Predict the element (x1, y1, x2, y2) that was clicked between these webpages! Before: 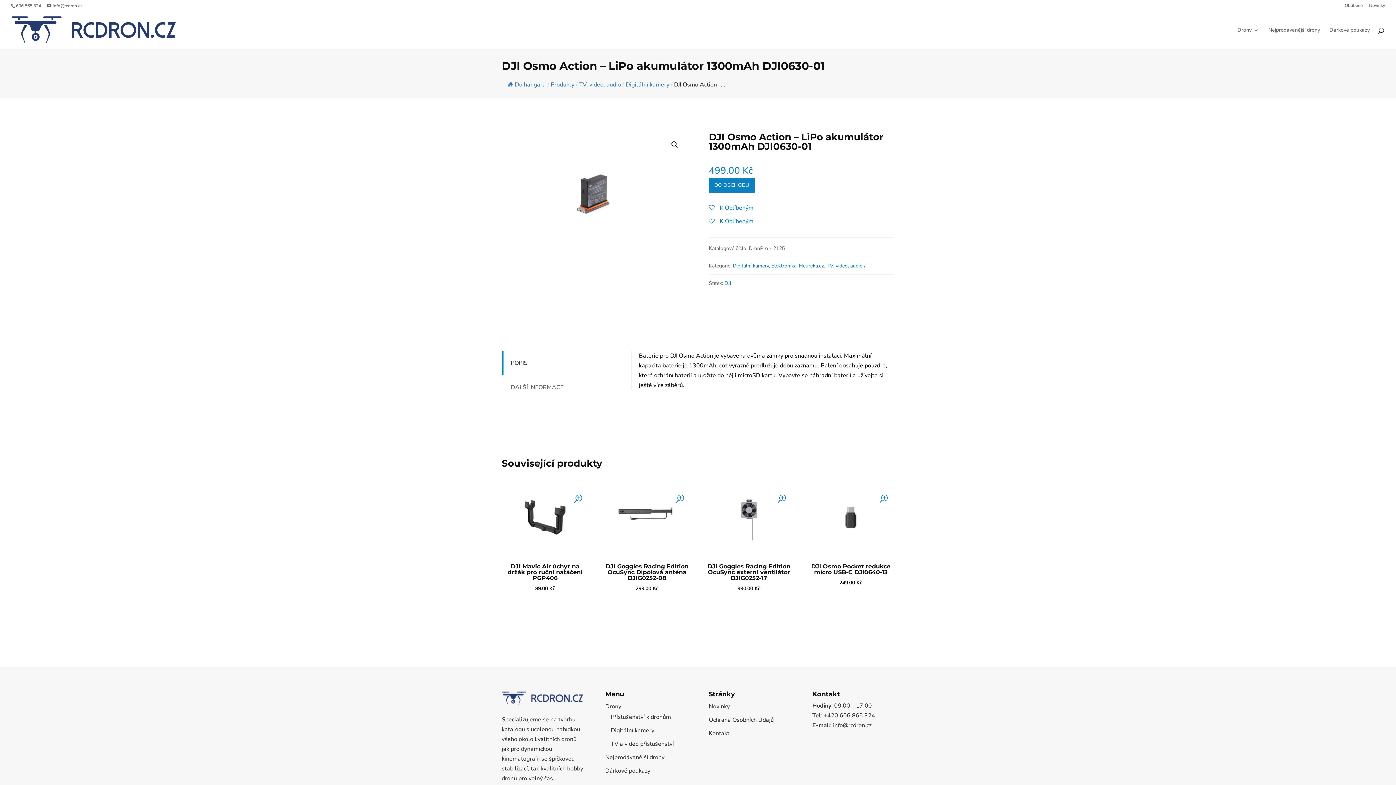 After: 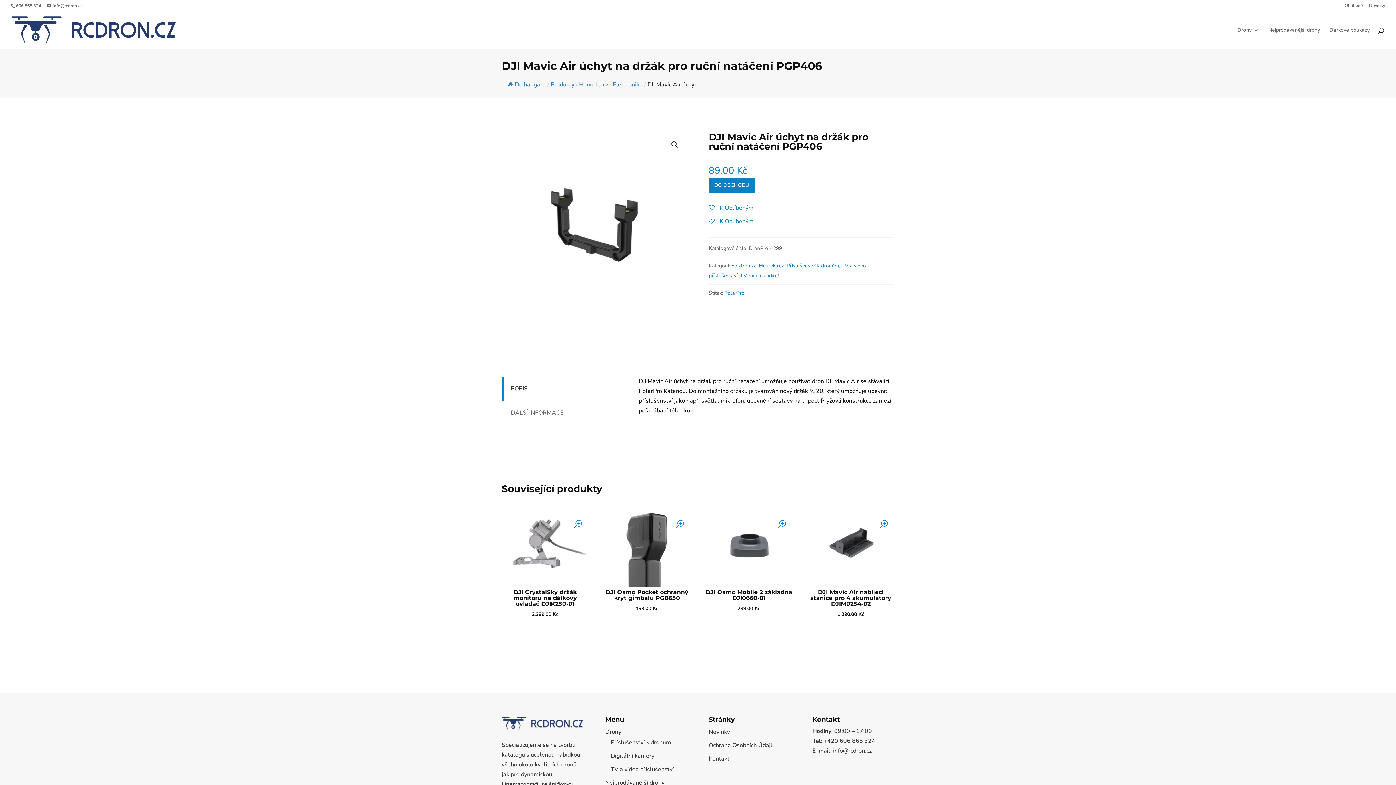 Action: label: DJI Mavic Air úchyt na držák pro ruční natáčení PGP406
89.00 Kč
0
out of 5
DO OBCHODU bbox: (501, 474, 588, 614)